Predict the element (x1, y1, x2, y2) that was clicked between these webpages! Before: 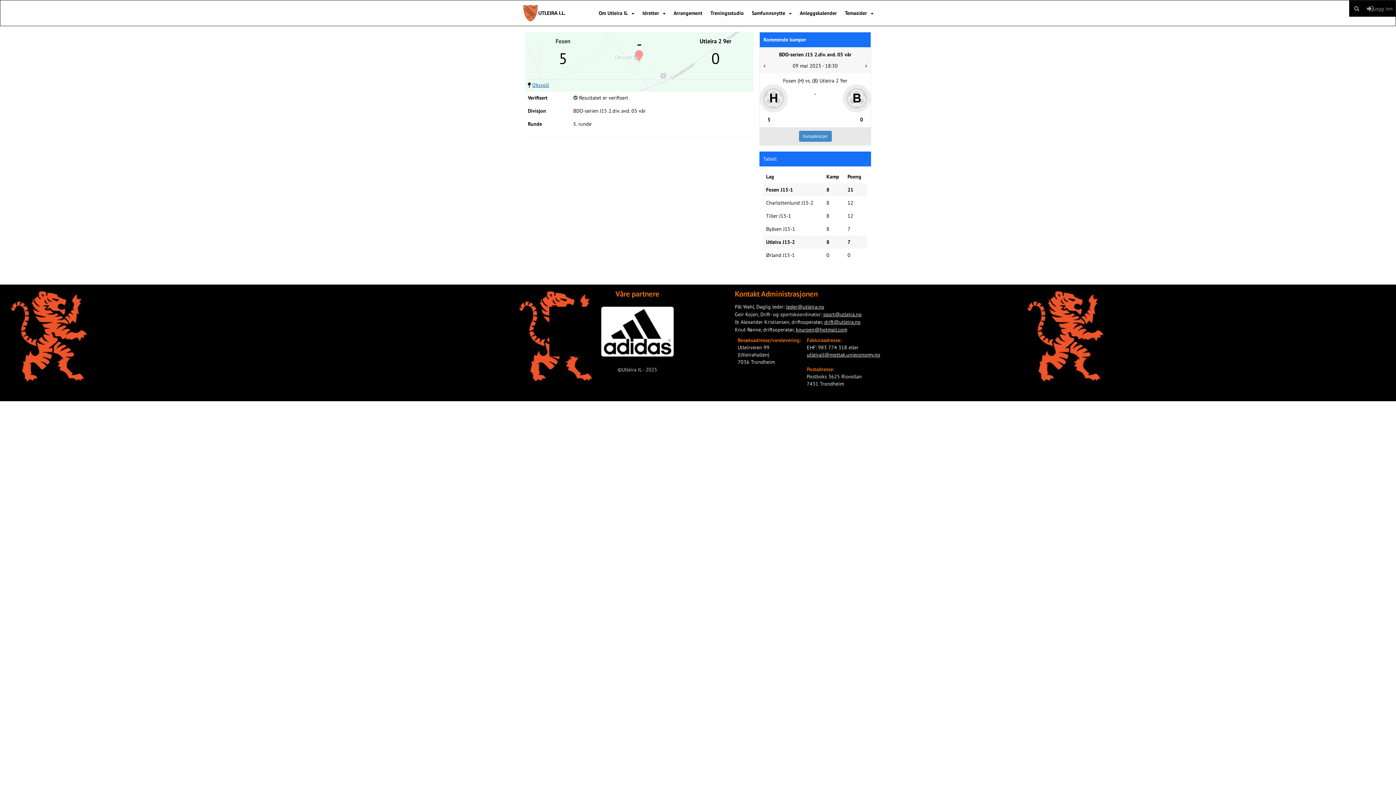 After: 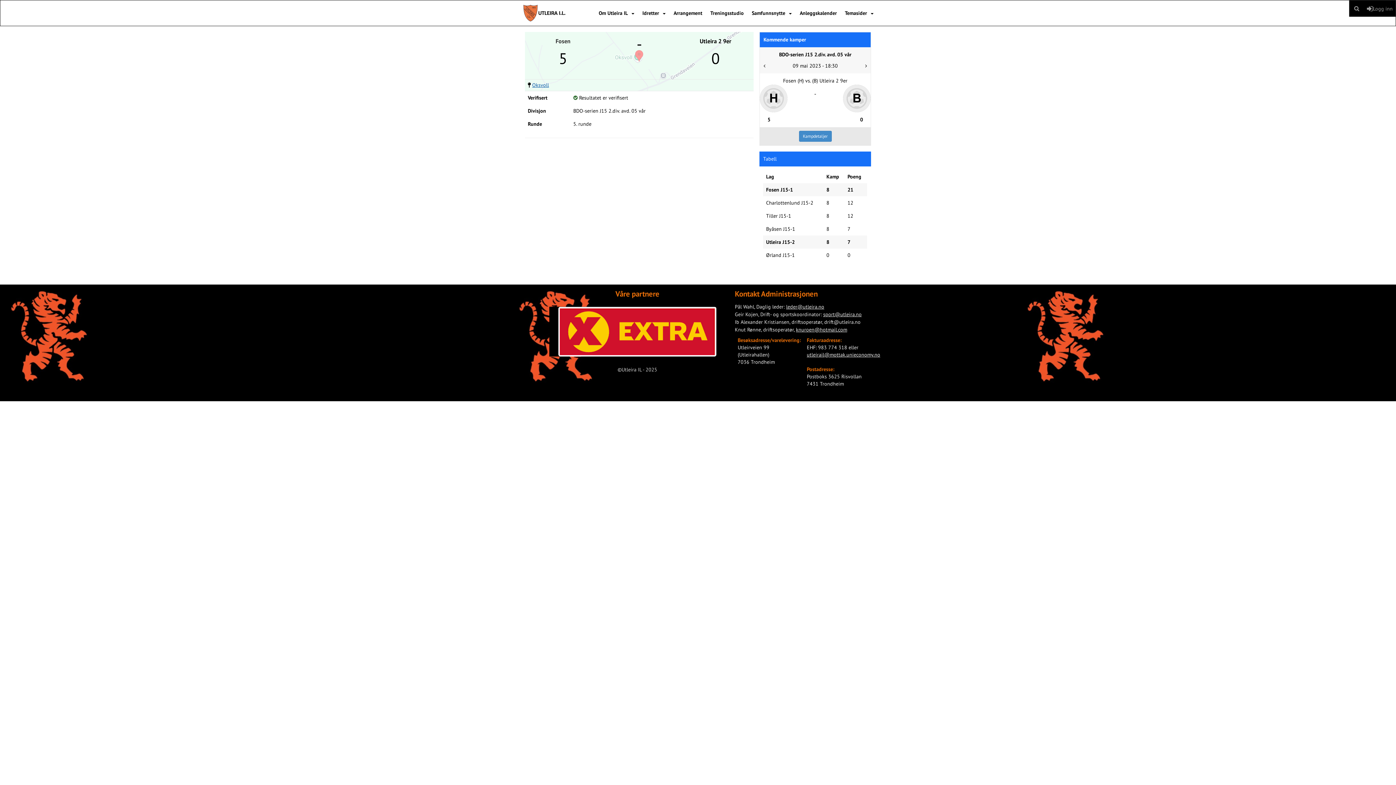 Action: bbox: (824, 318, 860, 325) label: drift@utleira.no